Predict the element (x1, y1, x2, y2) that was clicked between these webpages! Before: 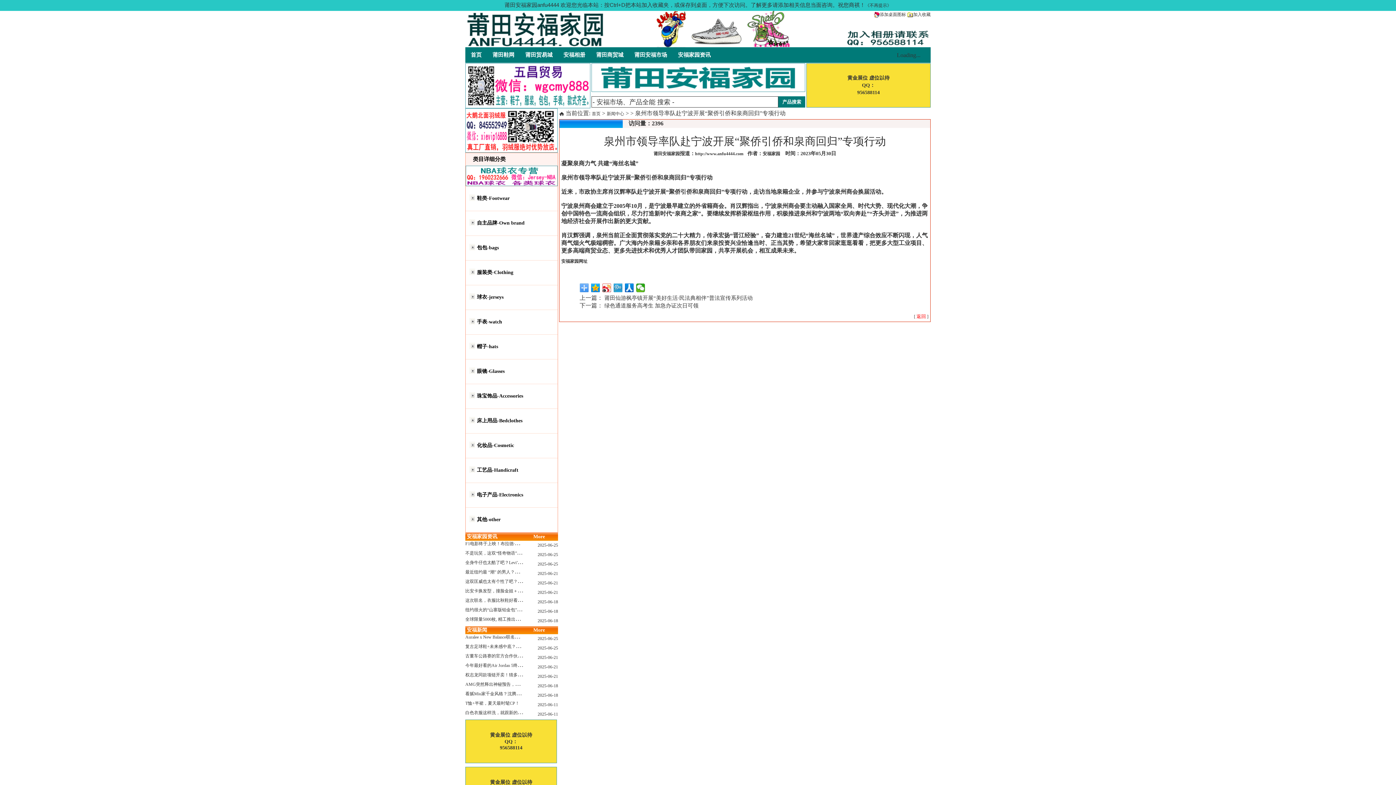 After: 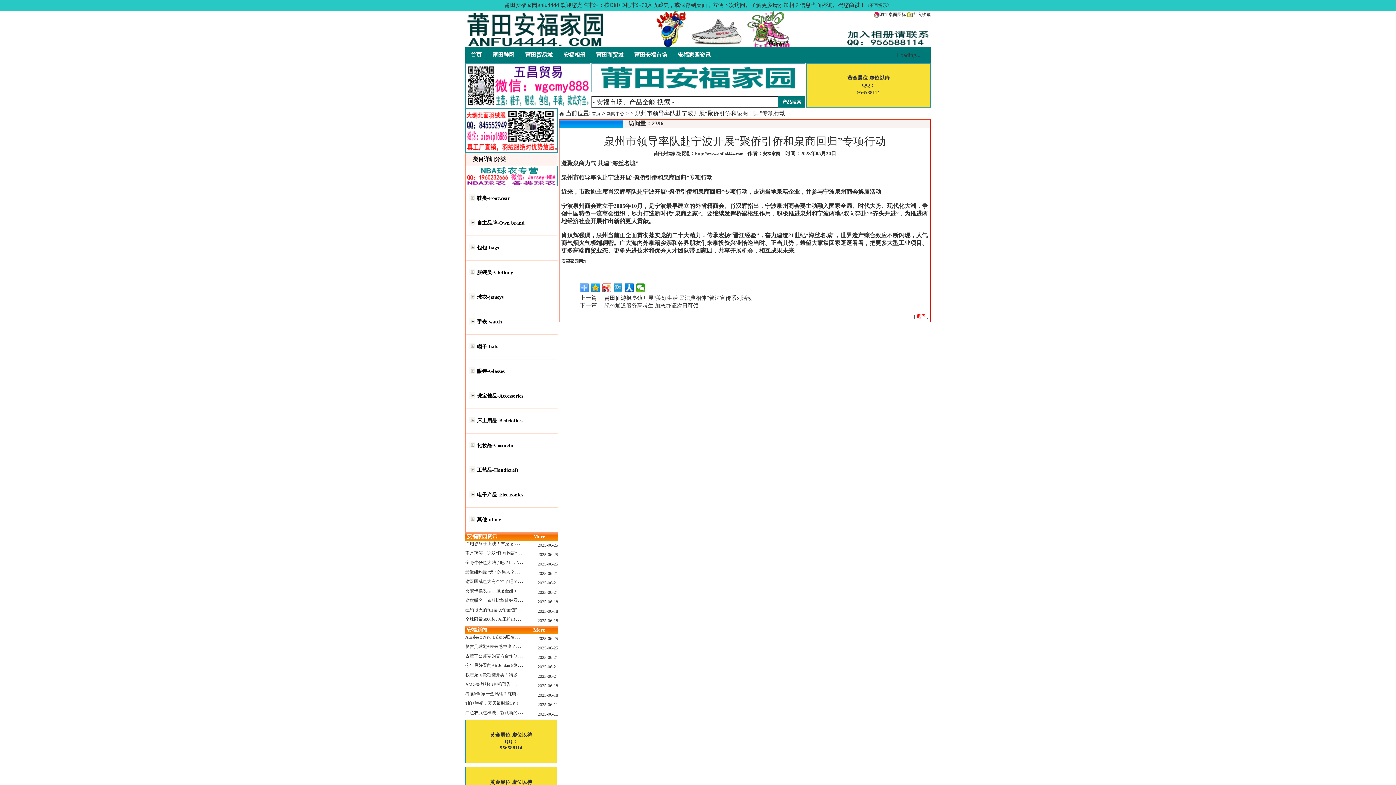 Action: label: 莆田安福市场 bbox: (634, 52, 667, 57)